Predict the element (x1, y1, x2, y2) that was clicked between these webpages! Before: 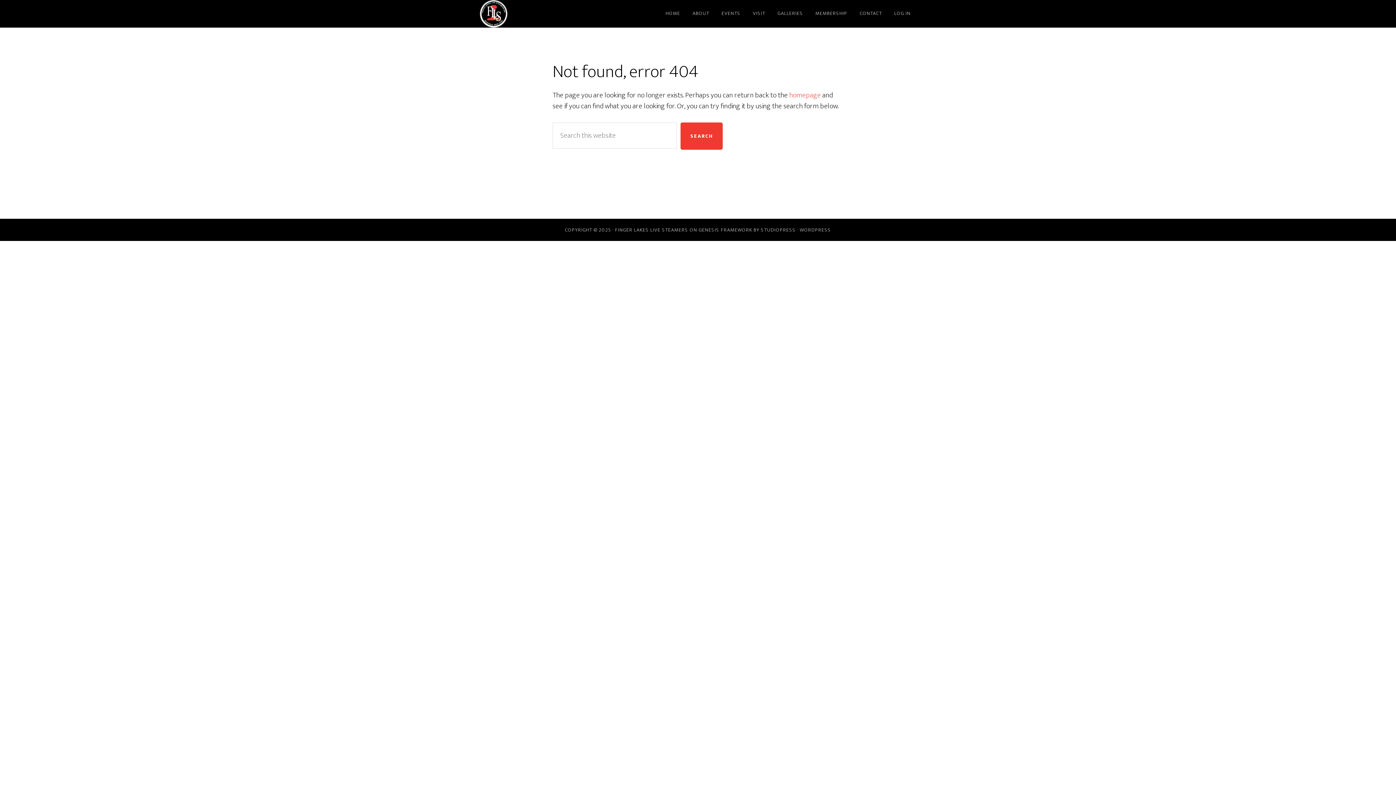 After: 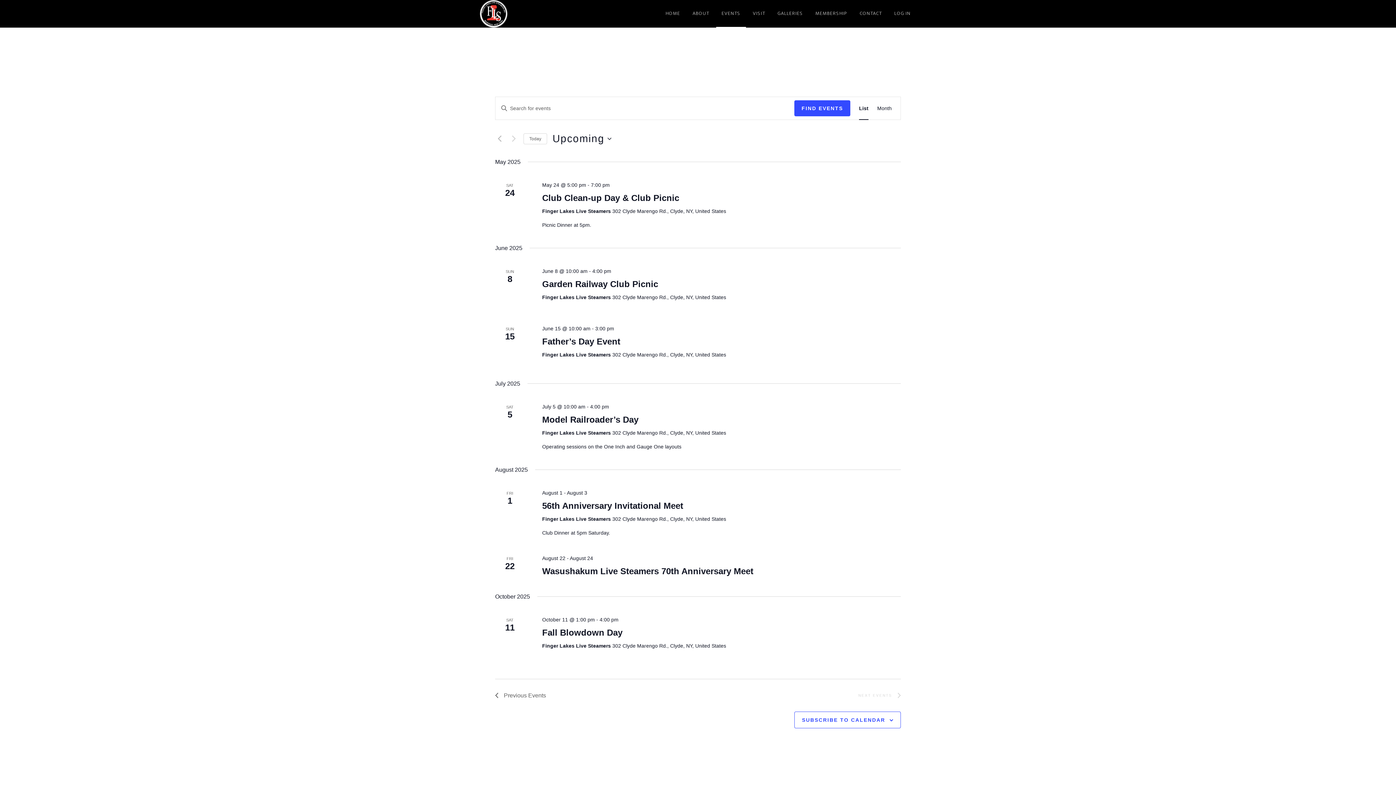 Action: label: EVENTS bbox: (716, 0, 746, 27)